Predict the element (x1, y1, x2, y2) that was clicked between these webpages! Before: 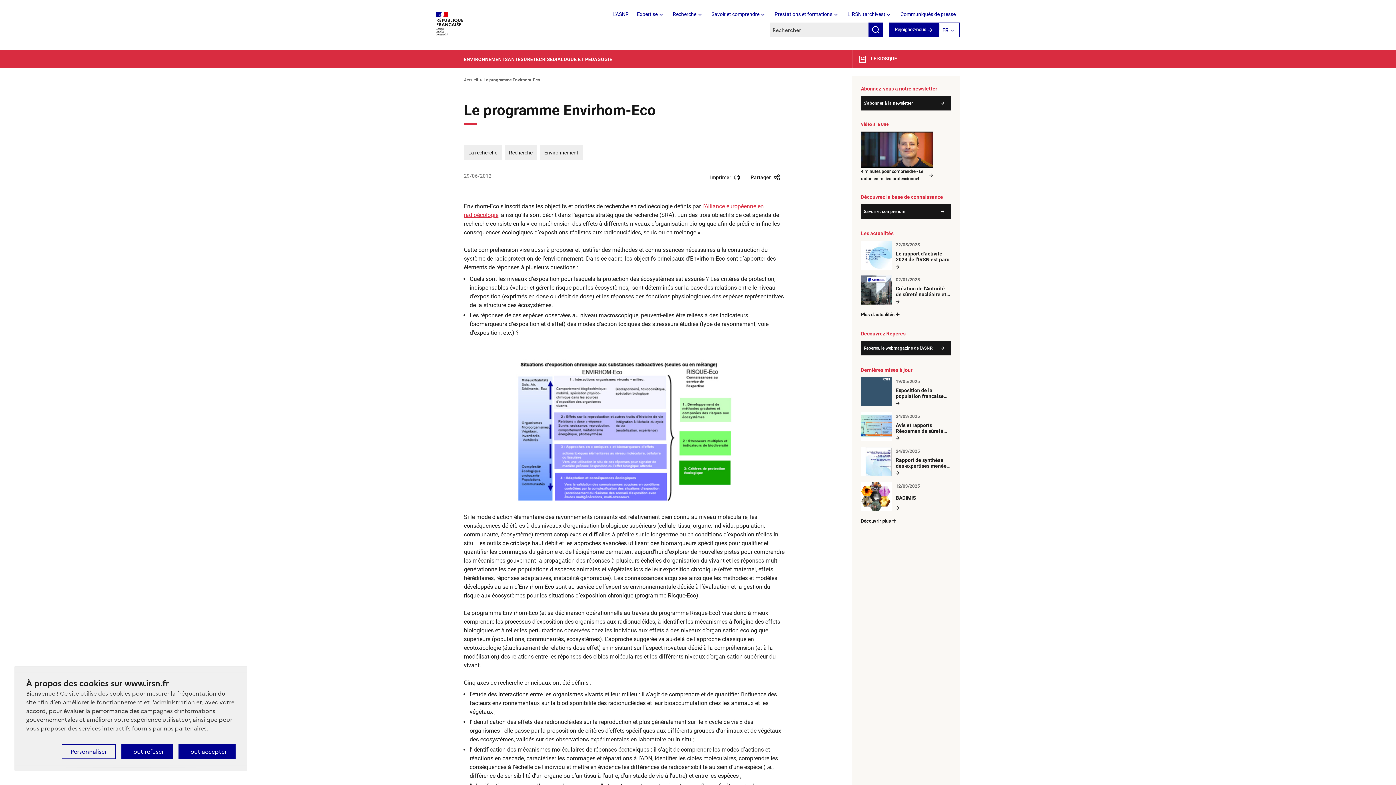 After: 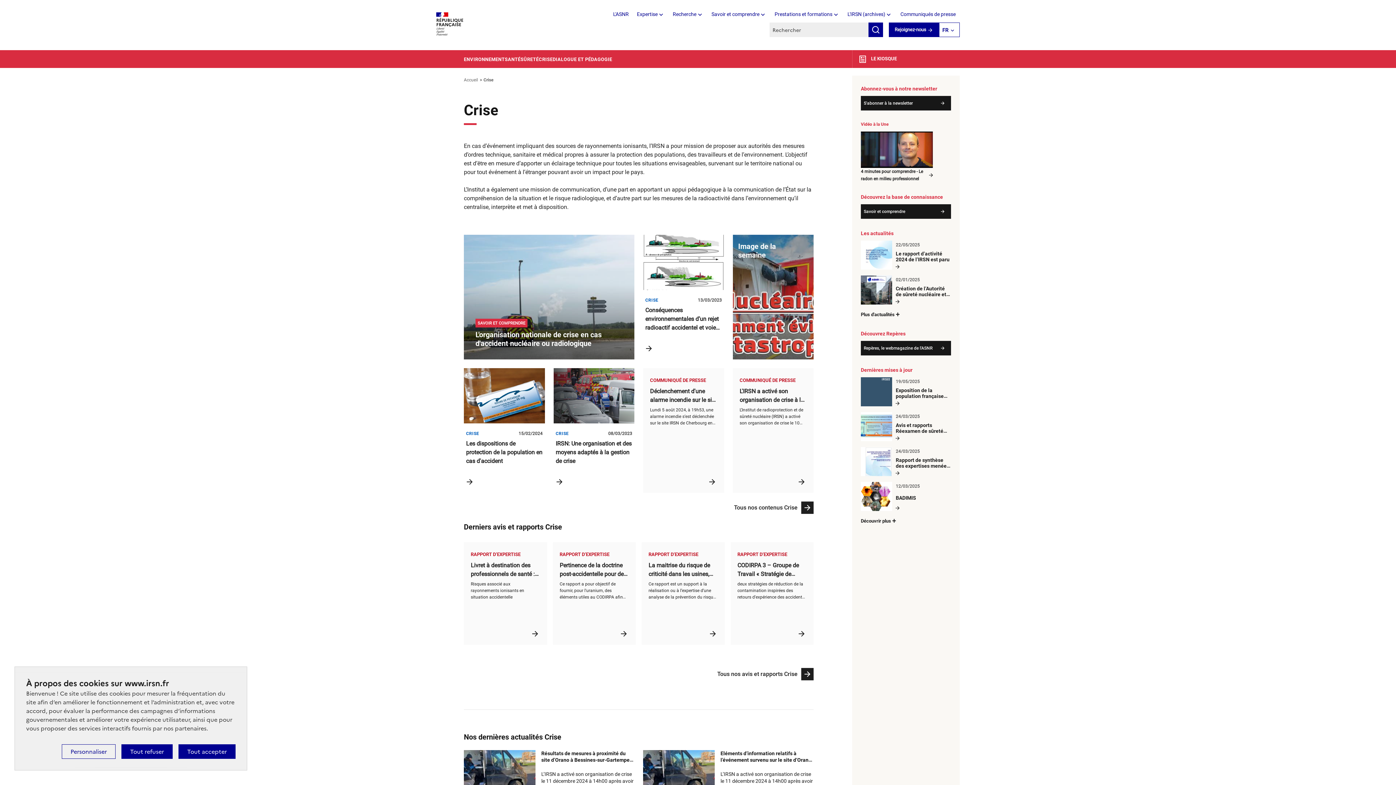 Action: label: CRISE bbox: (538, 57, 552, 61)